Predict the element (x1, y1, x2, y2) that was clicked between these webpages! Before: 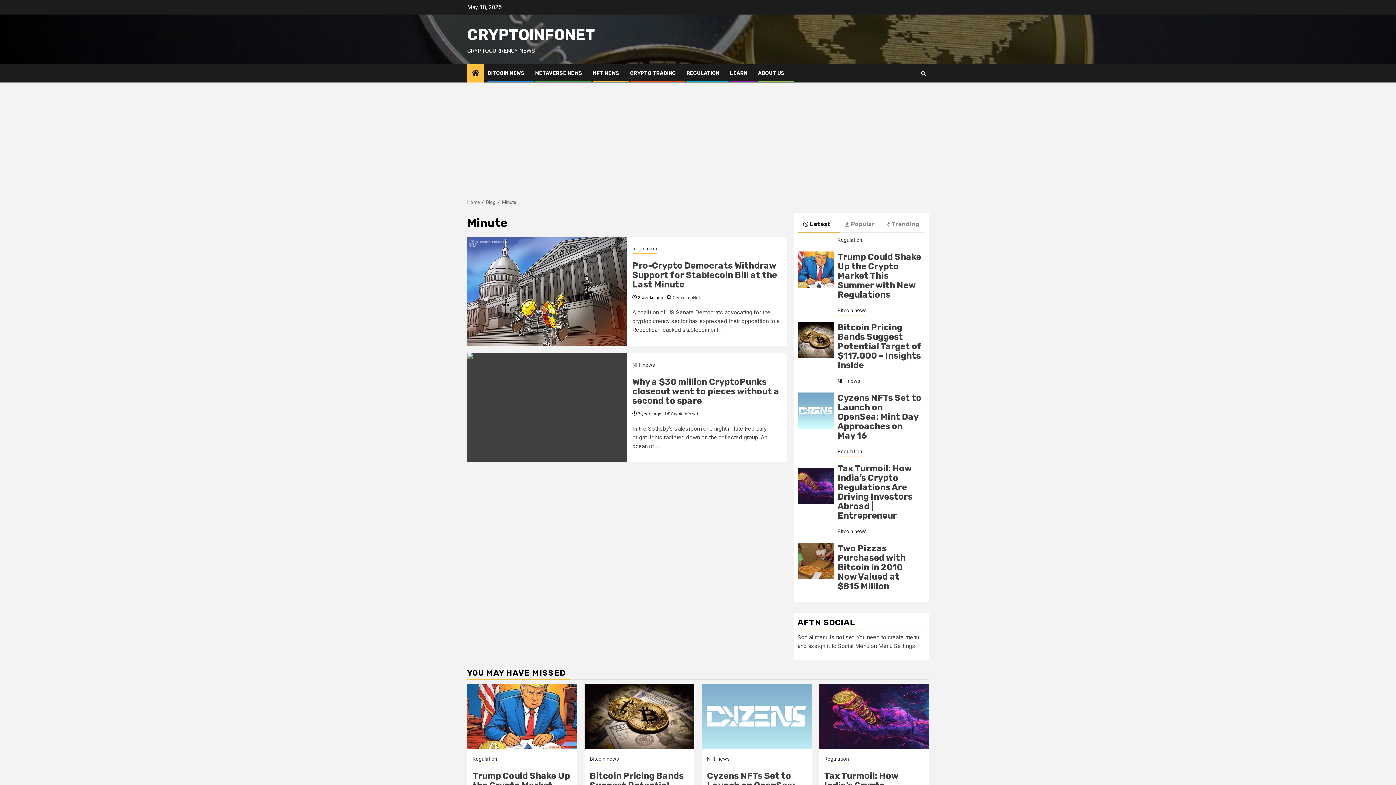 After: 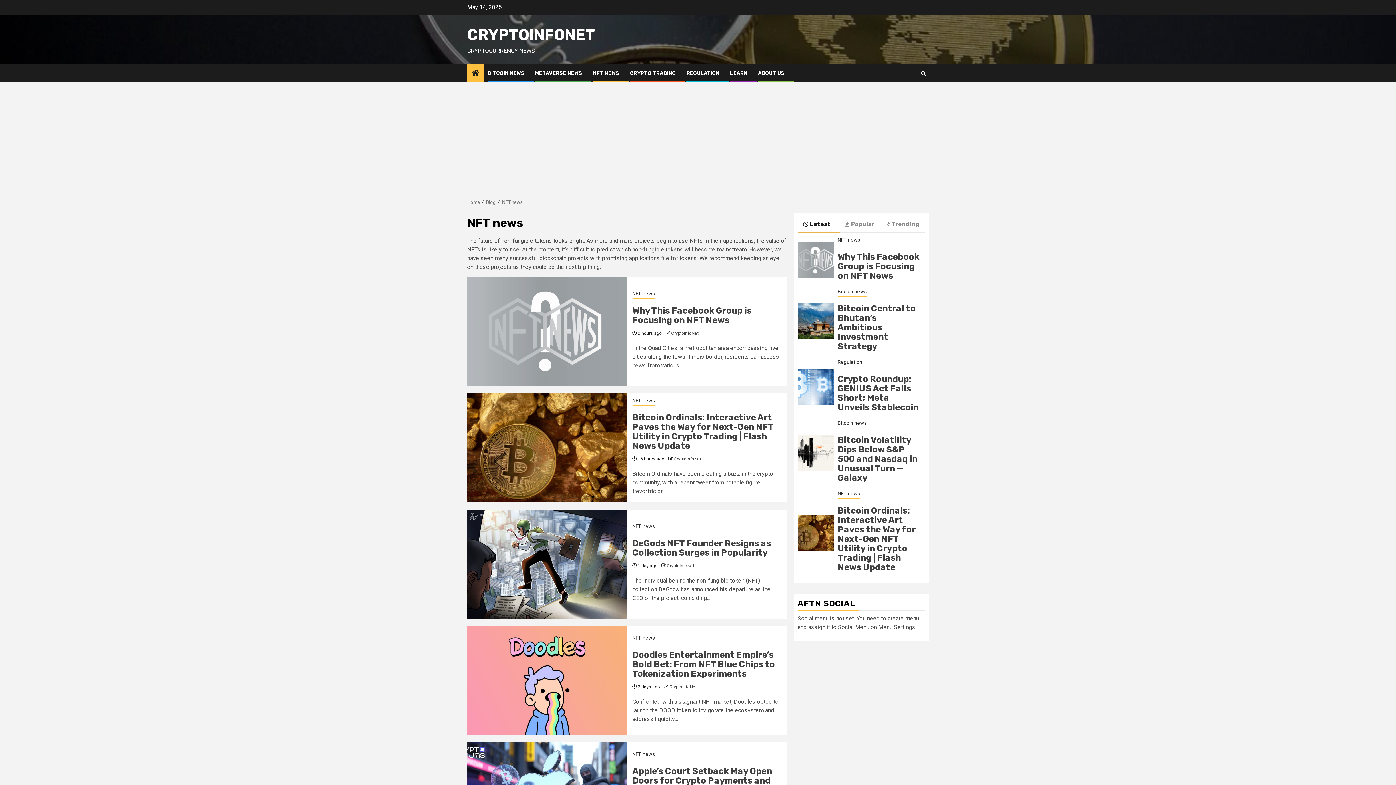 Action: bbox: (593, 70, 619, 76) label: NFT NEWS